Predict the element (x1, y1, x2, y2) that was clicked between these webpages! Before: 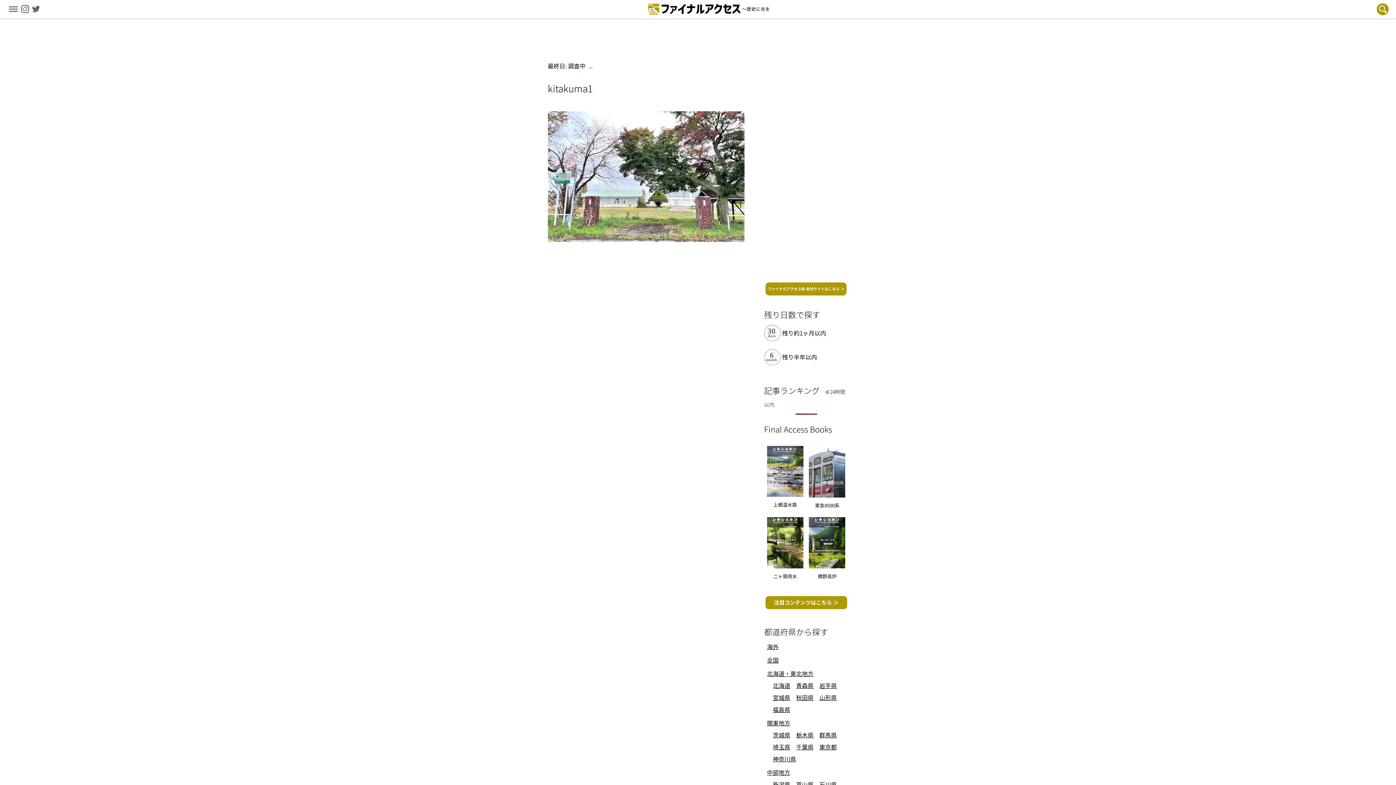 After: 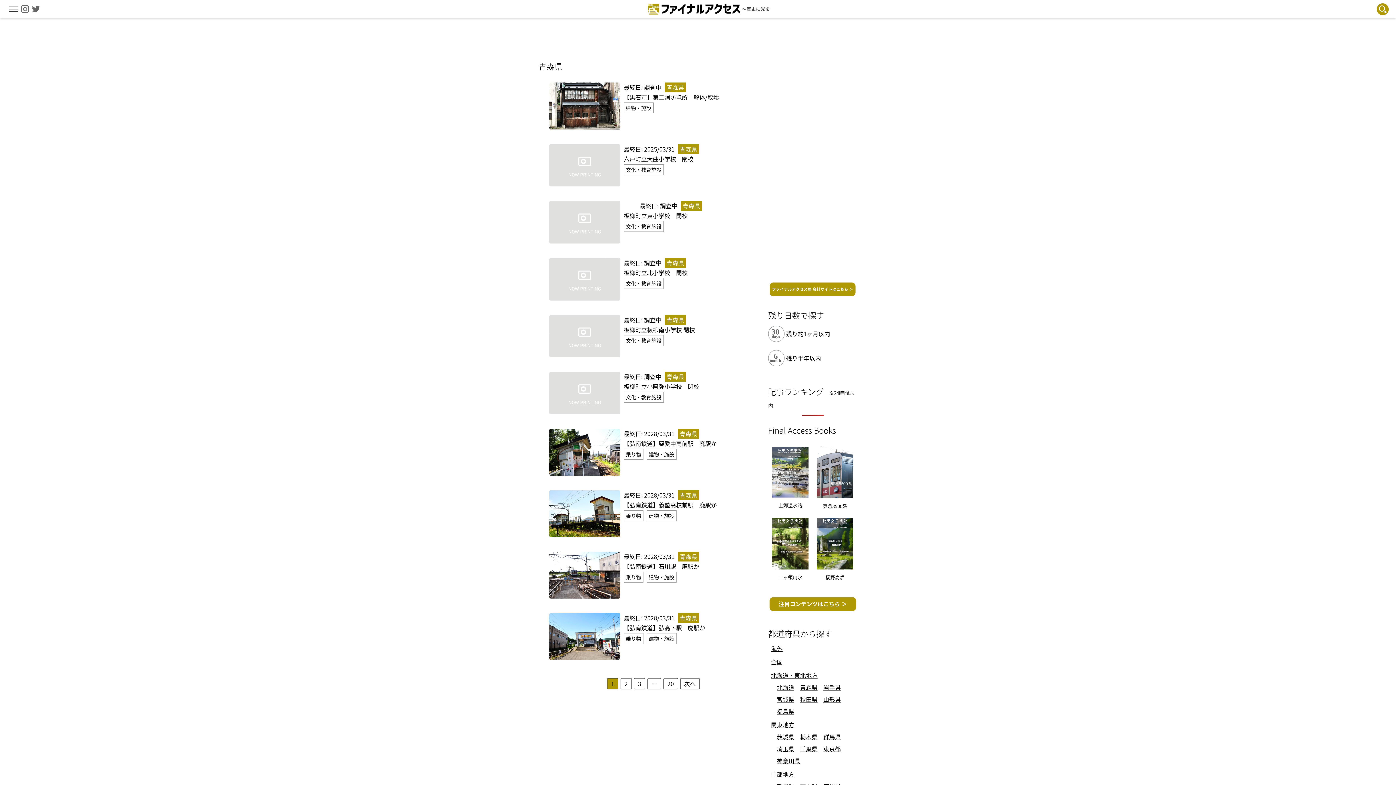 Action: bbox: (796, 681, 813, 690) label: 青森県